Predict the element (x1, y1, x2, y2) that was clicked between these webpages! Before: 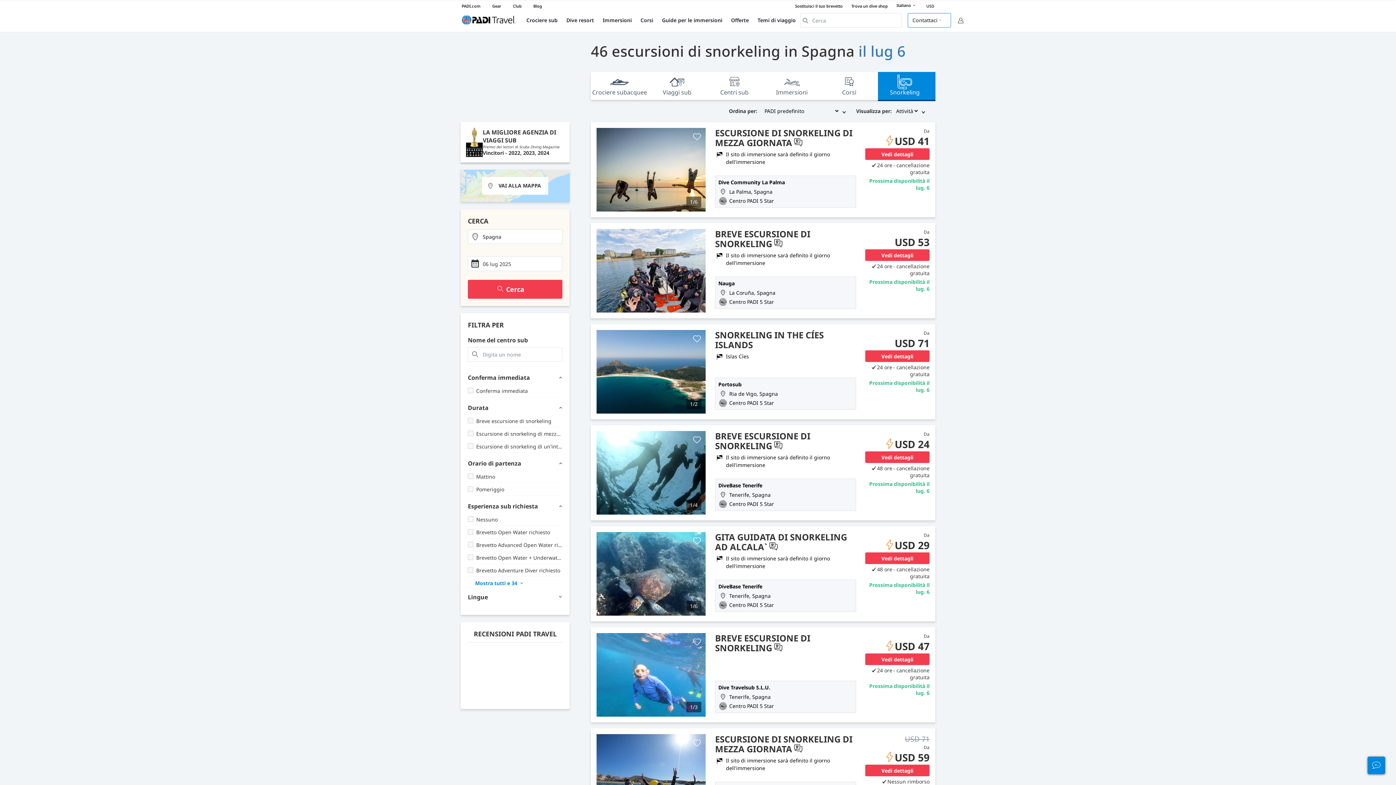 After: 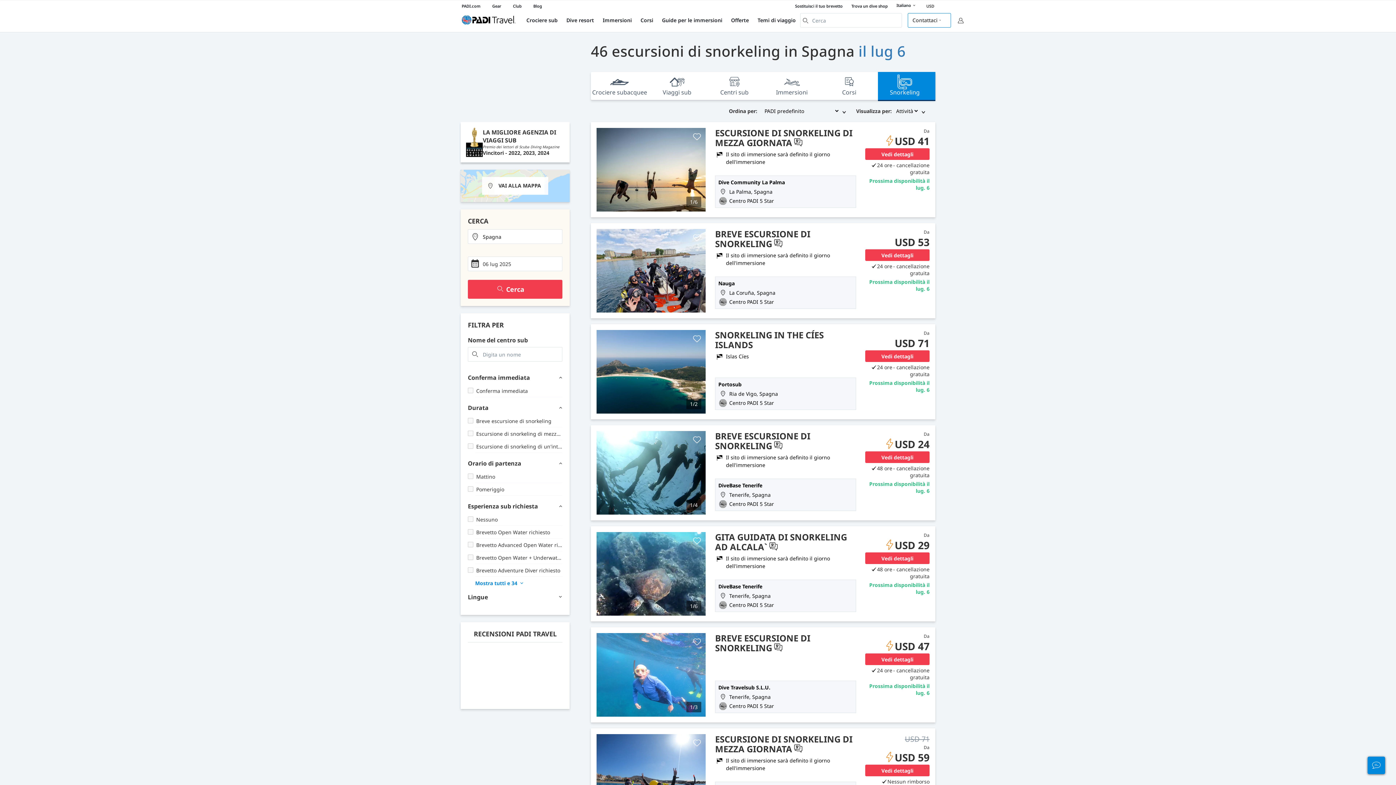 Action: label: Italiano bbox: (896, 1, 917, 10)